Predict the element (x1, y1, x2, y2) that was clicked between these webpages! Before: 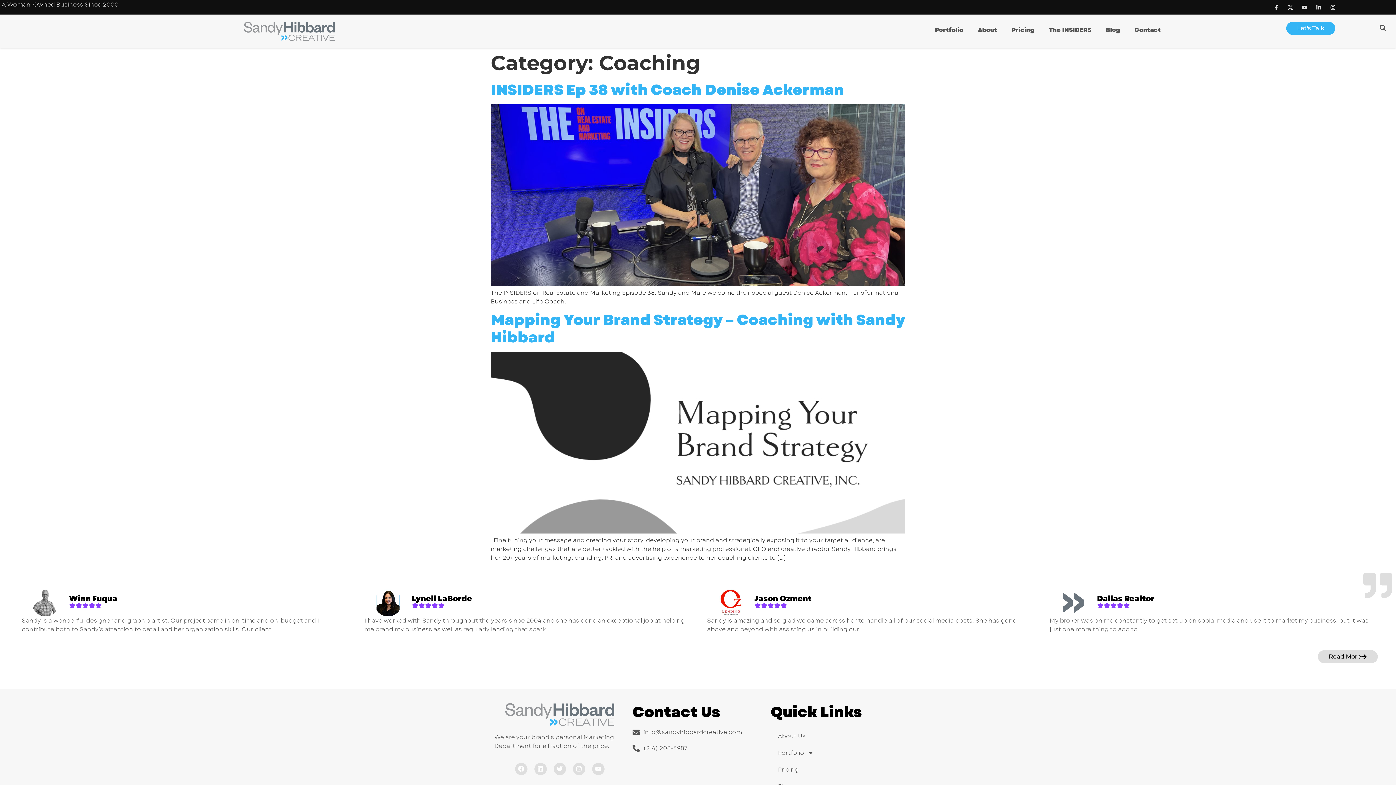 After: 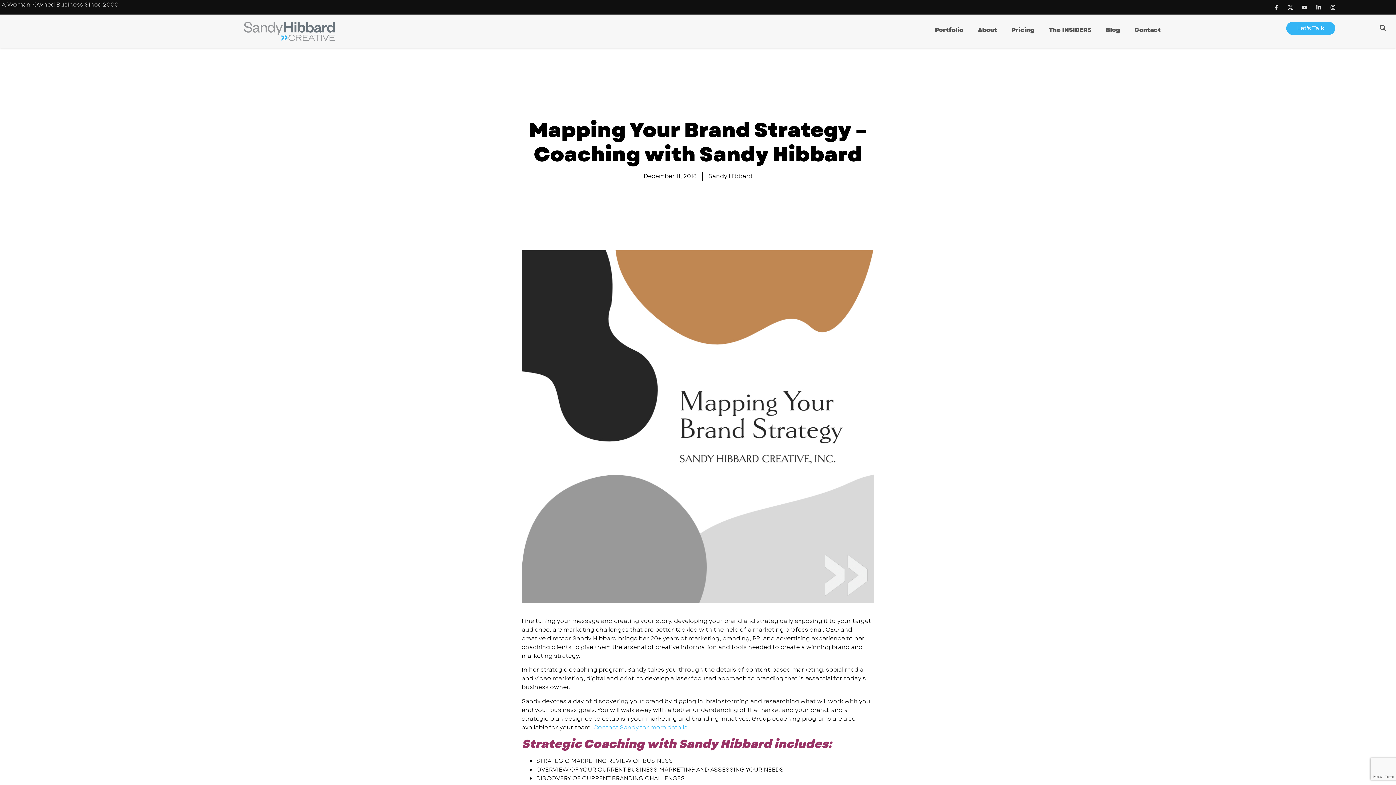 Action: label: Mapping Your Brand Strategy – Coaching with Sandy Hibbard bbox: (490, 309, 905, 347)